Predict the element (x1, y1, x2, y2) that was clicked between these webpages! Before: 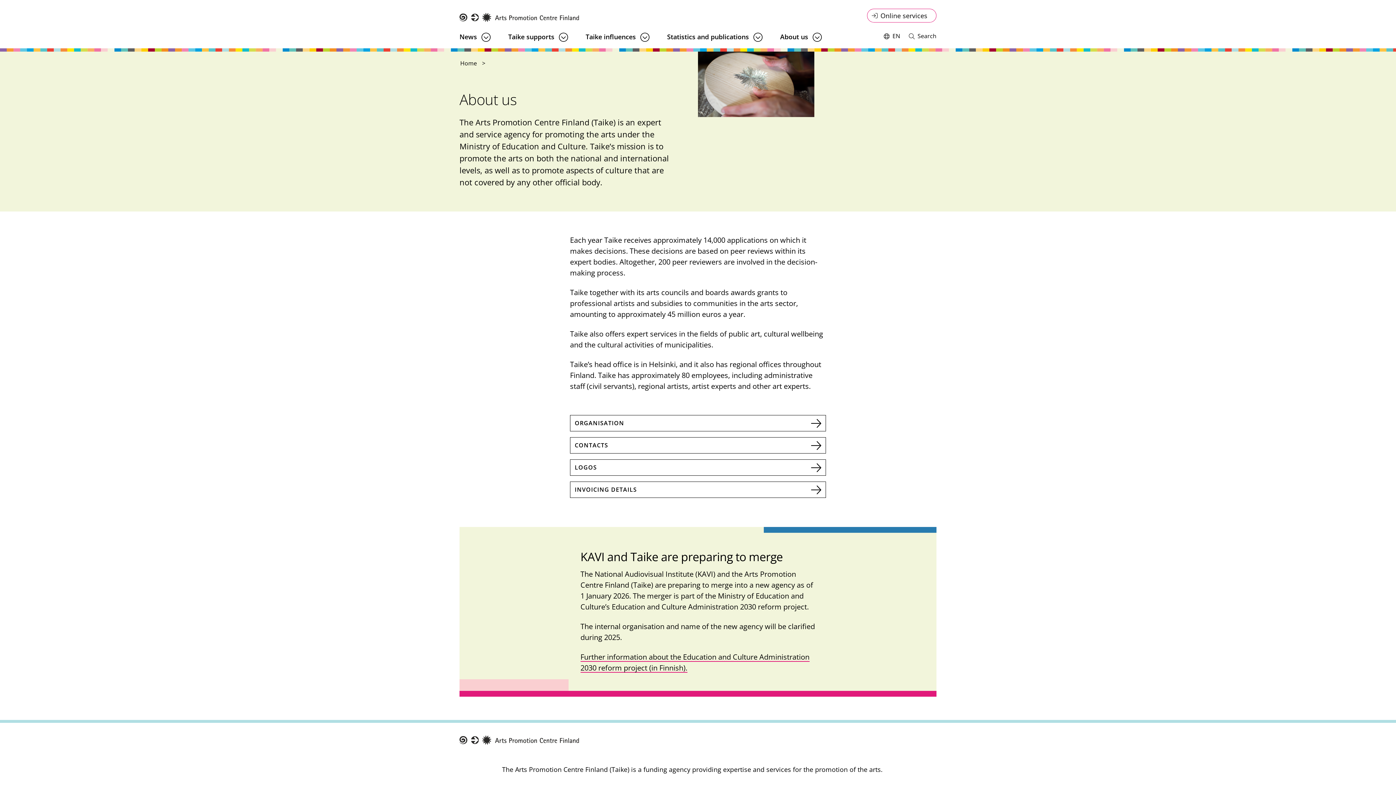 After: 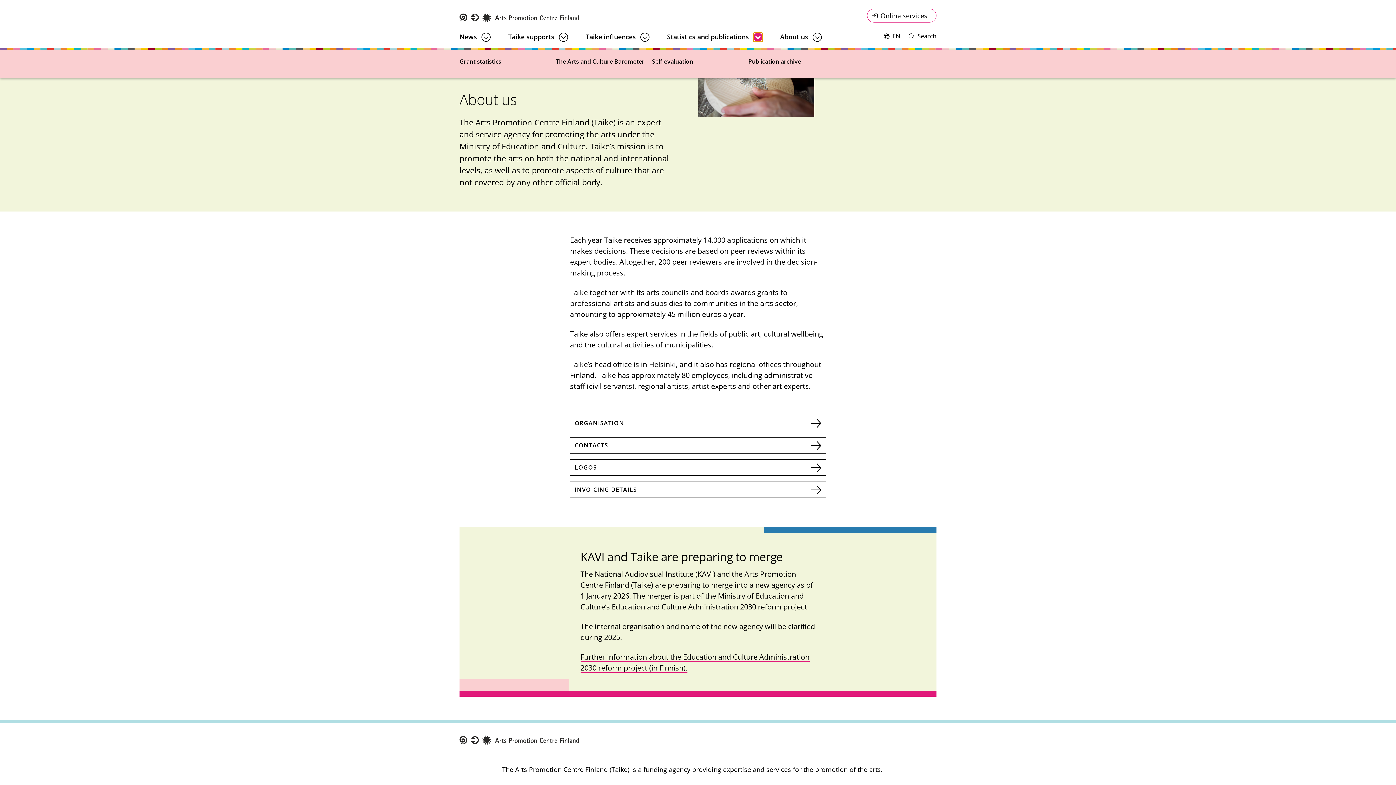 Action: bbox: (753, 32, 762, 41) label: Open submenu